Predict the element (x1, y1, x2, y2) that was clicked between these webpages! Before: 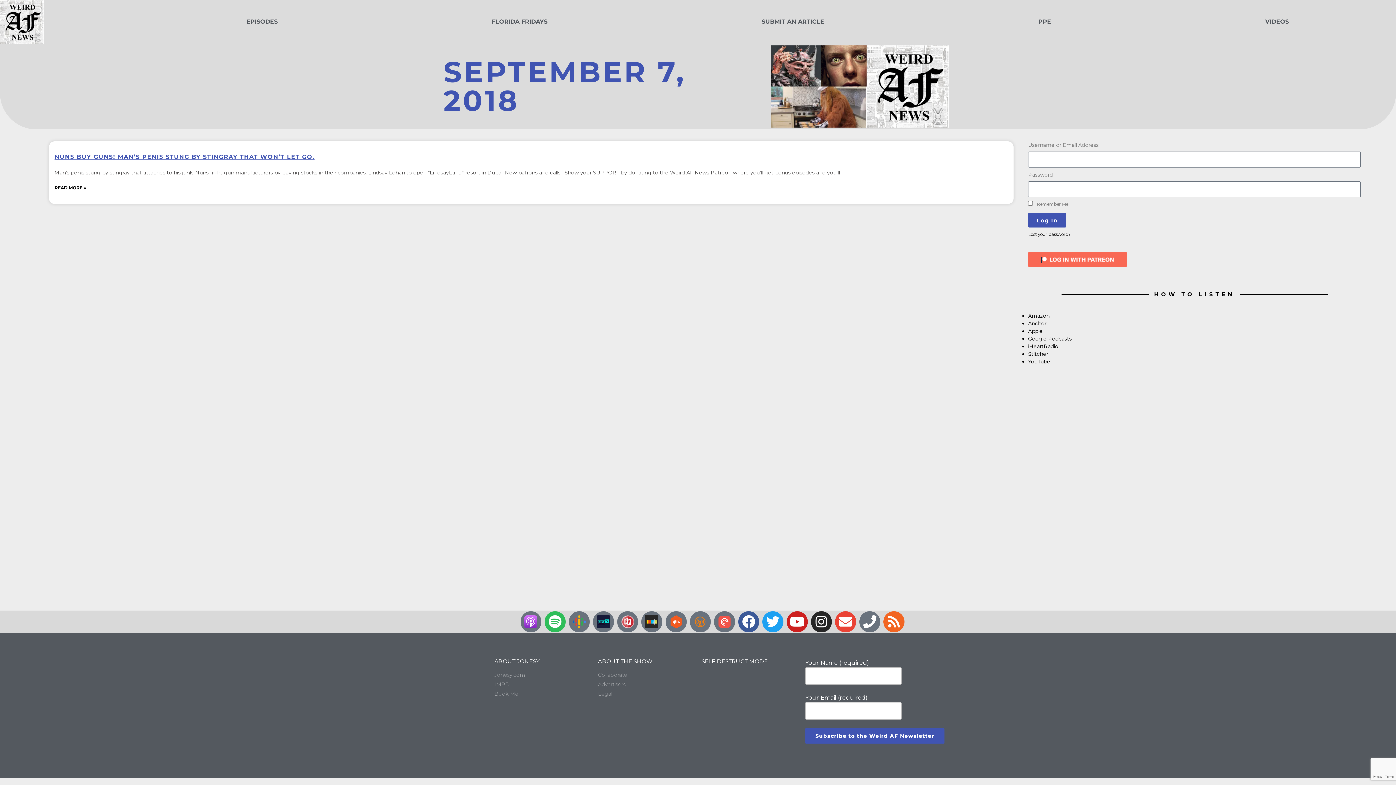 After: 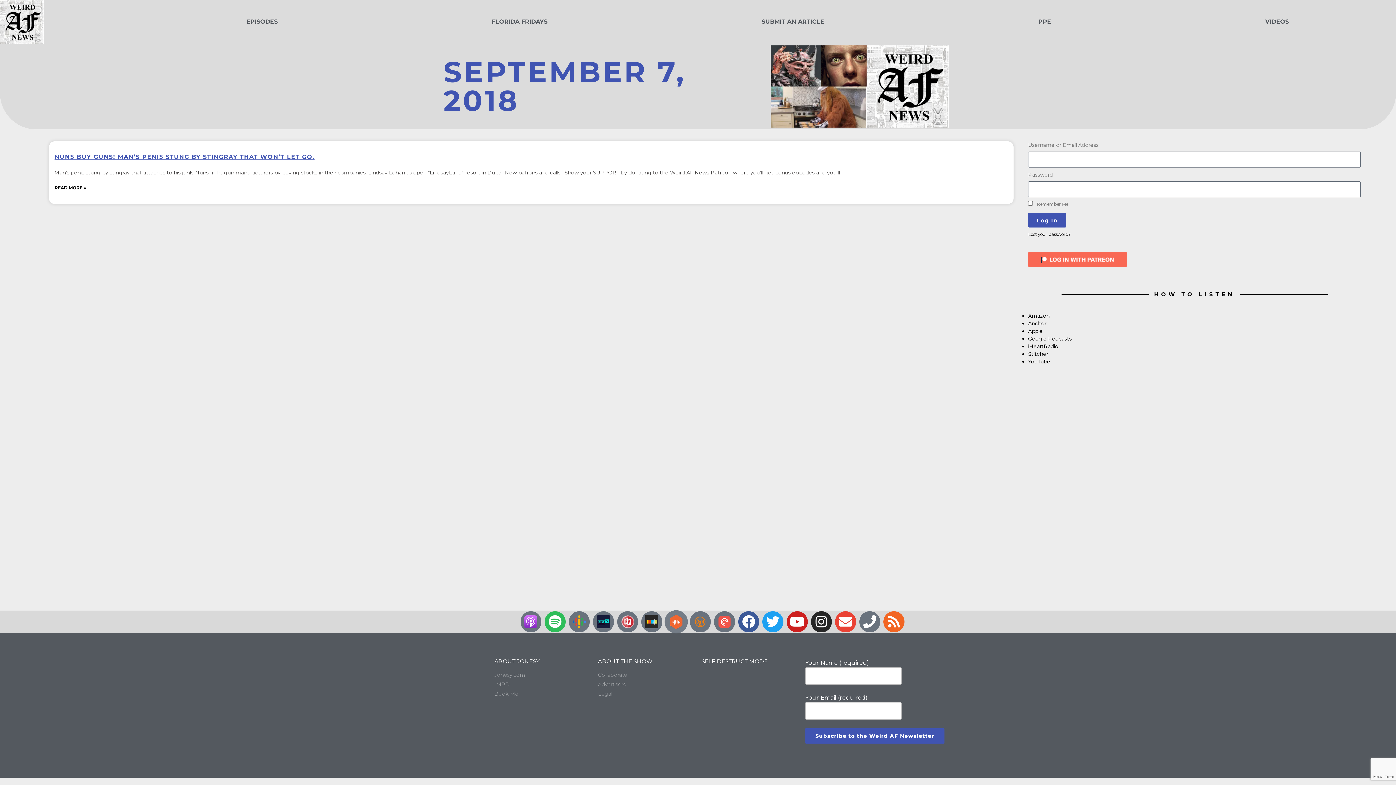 Action: bbox: (665, 611, 686, 632)